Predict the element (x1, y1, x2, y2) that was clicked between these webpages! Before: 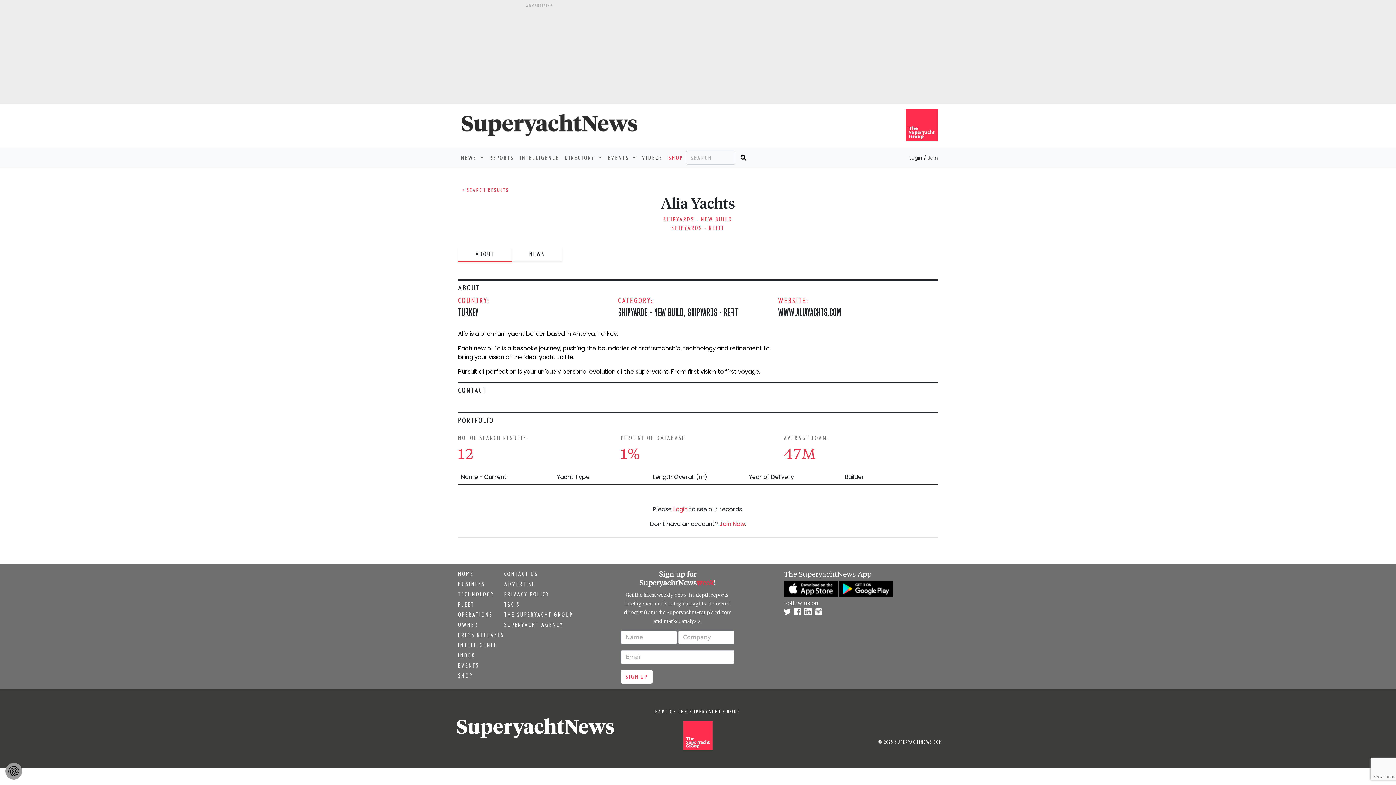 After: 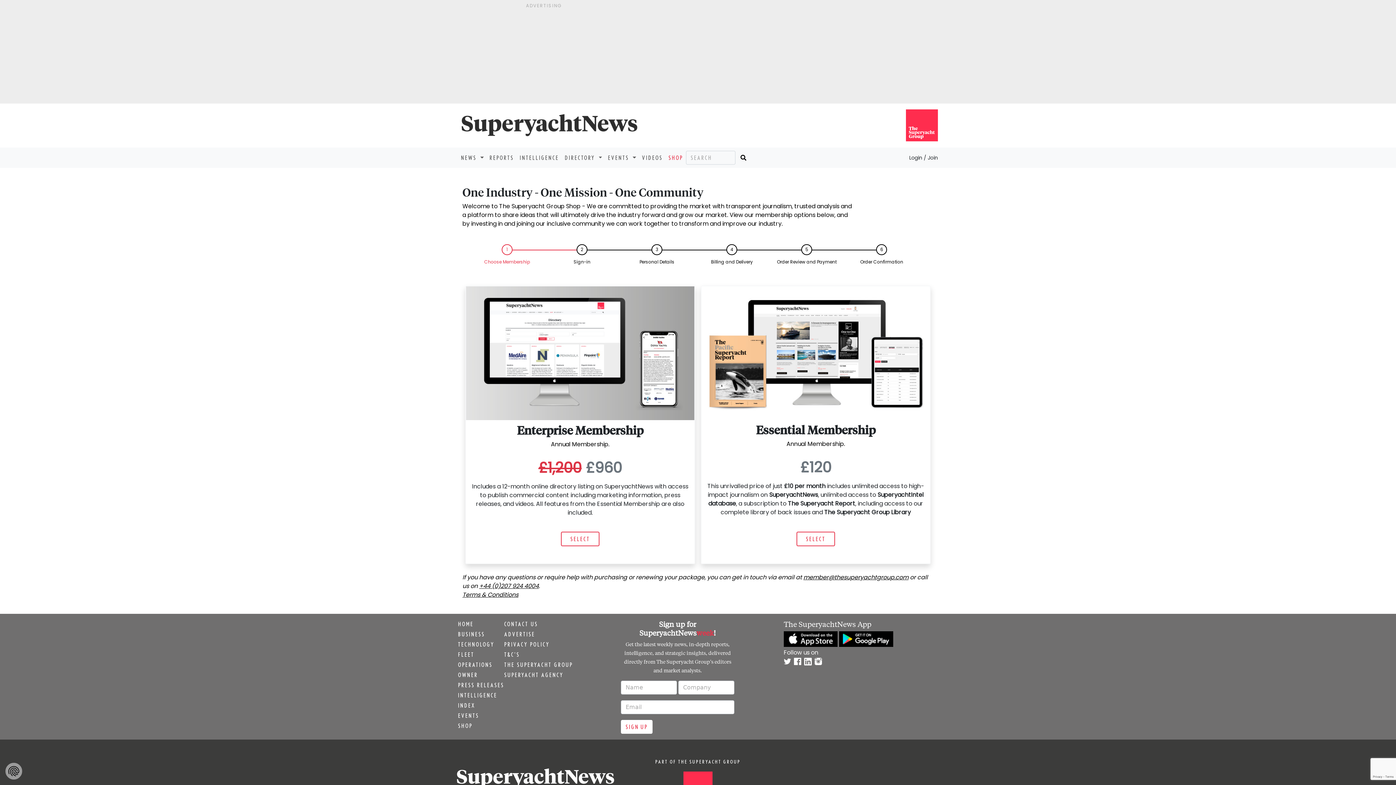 Action: label: SHOP bbox: (665, 150, 686, 165)